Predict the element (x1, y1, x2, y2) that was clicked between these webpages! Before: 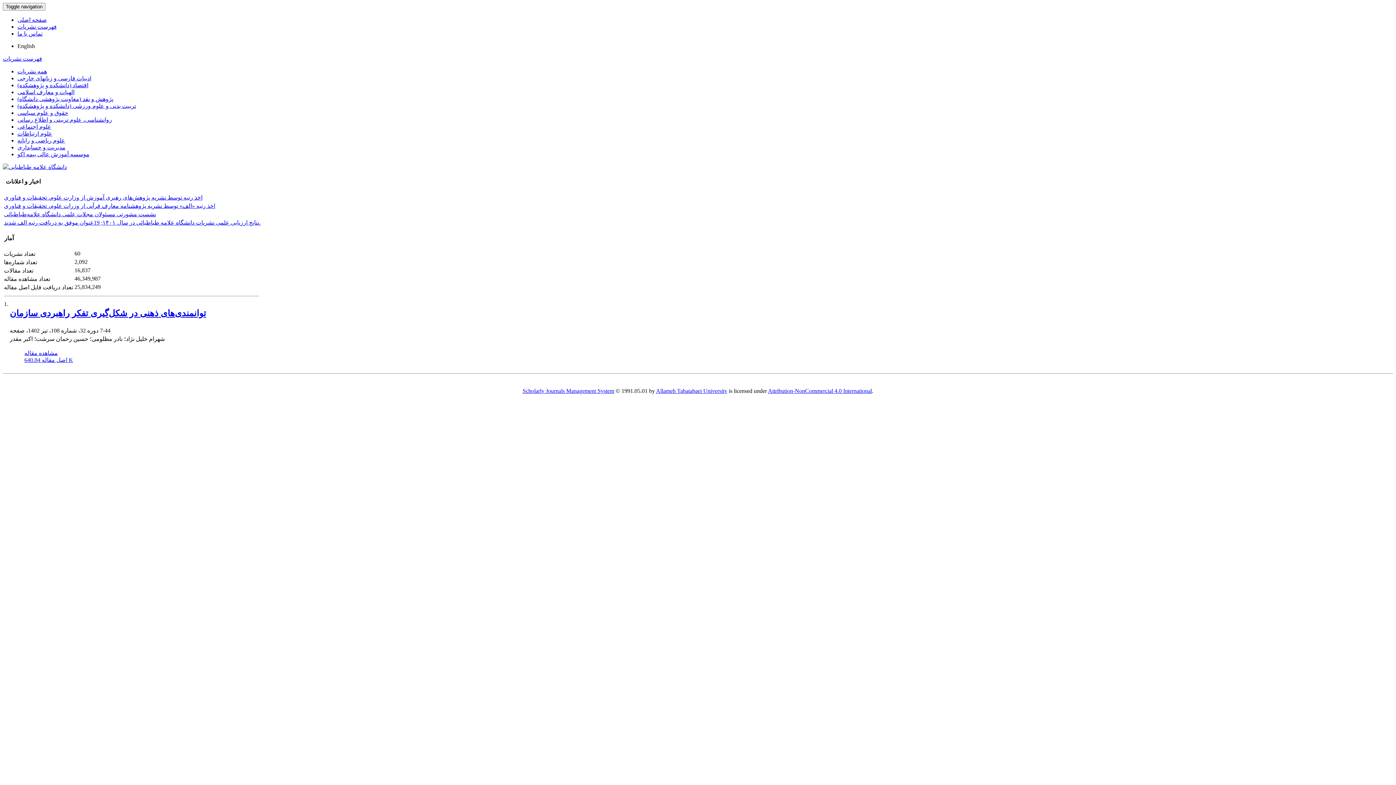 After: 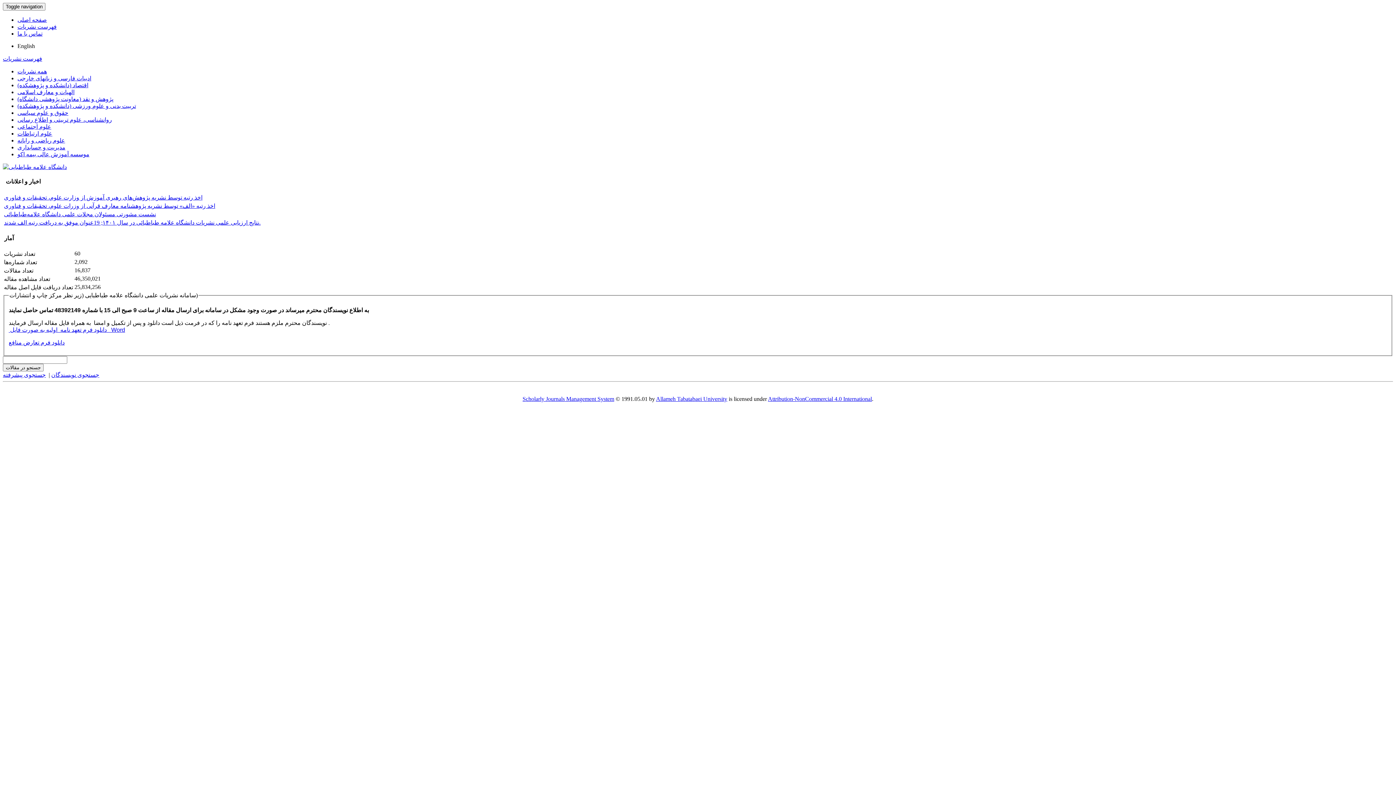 Action: label: صفحه اصلی bbox: (17, 16, 46, 22)